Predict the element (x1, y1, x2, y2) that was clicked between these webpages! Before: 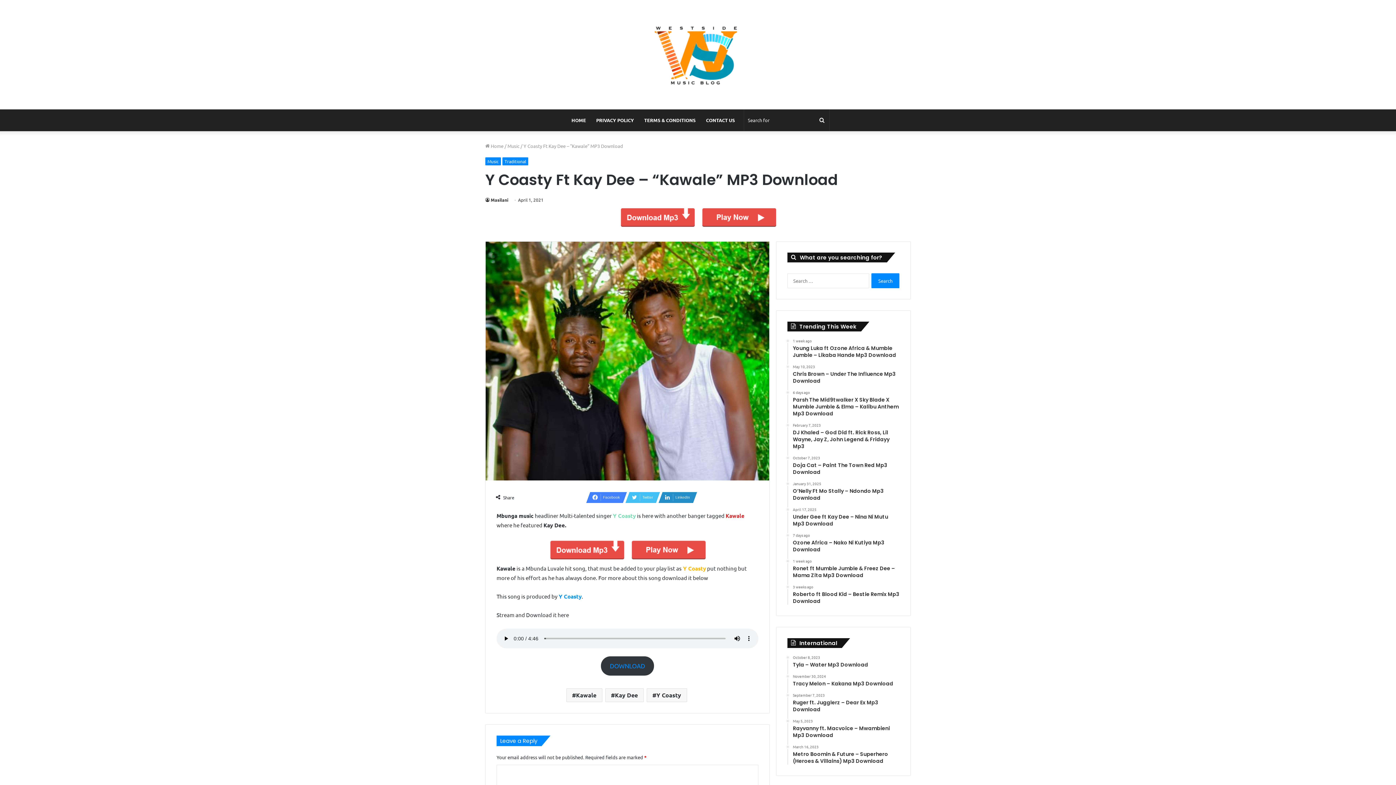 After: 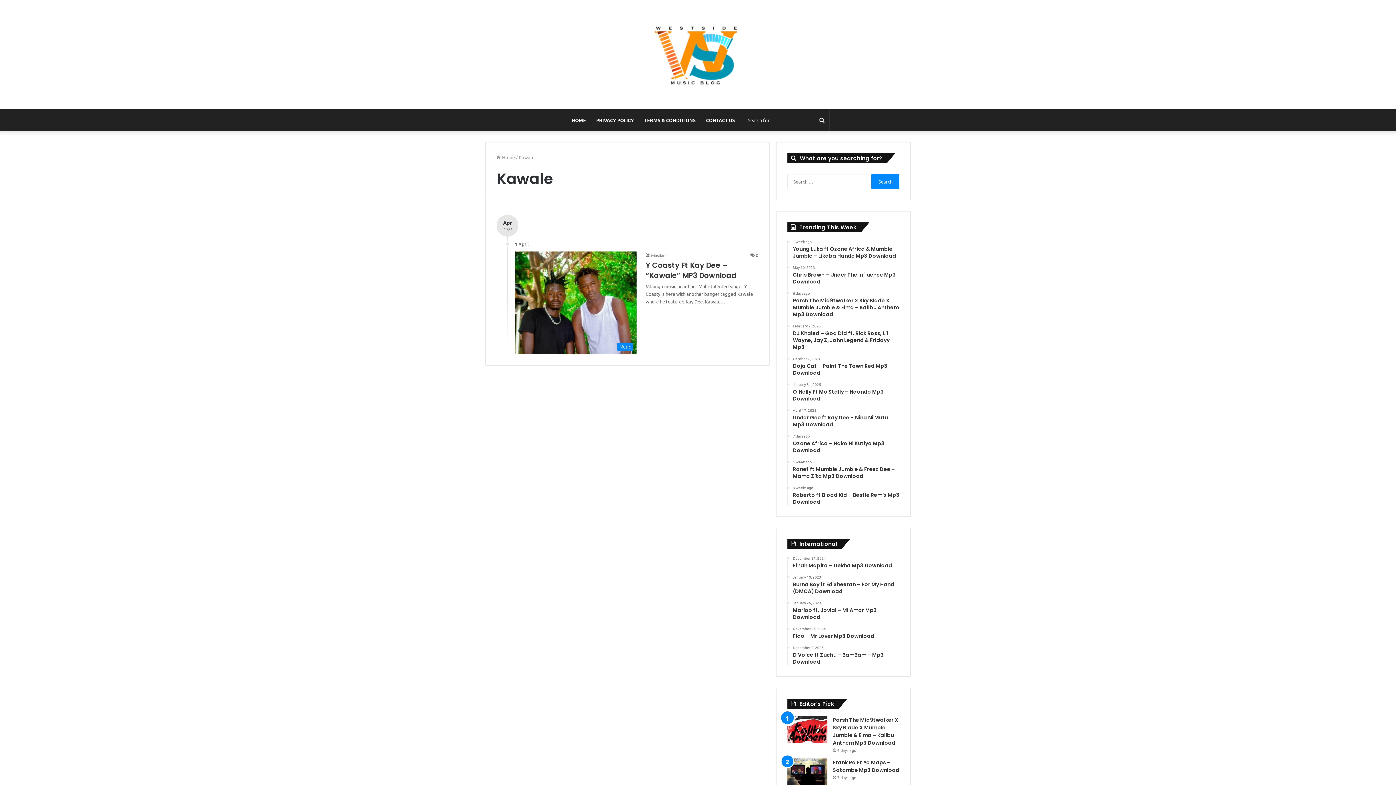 Action: bbox: (566, 688, 602, 702) label: Kawale